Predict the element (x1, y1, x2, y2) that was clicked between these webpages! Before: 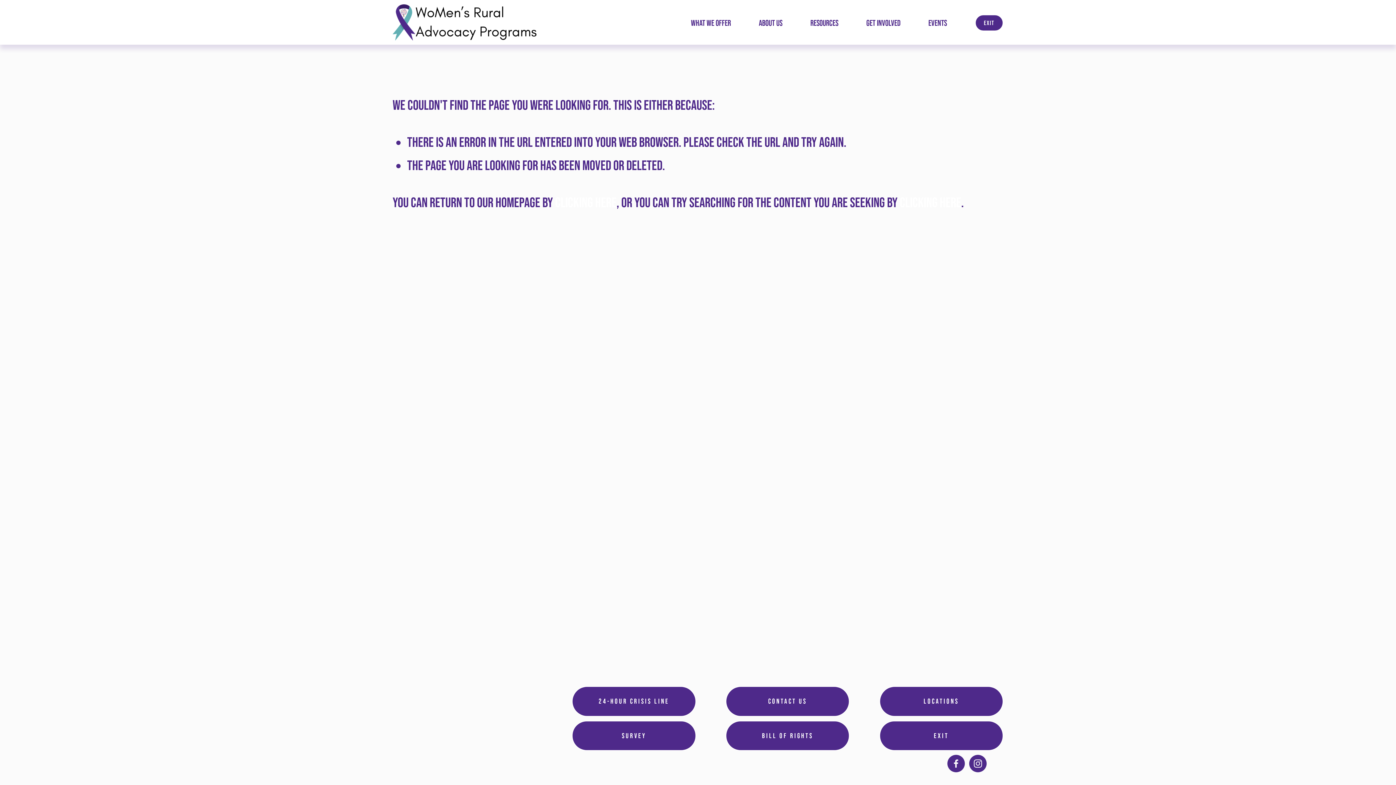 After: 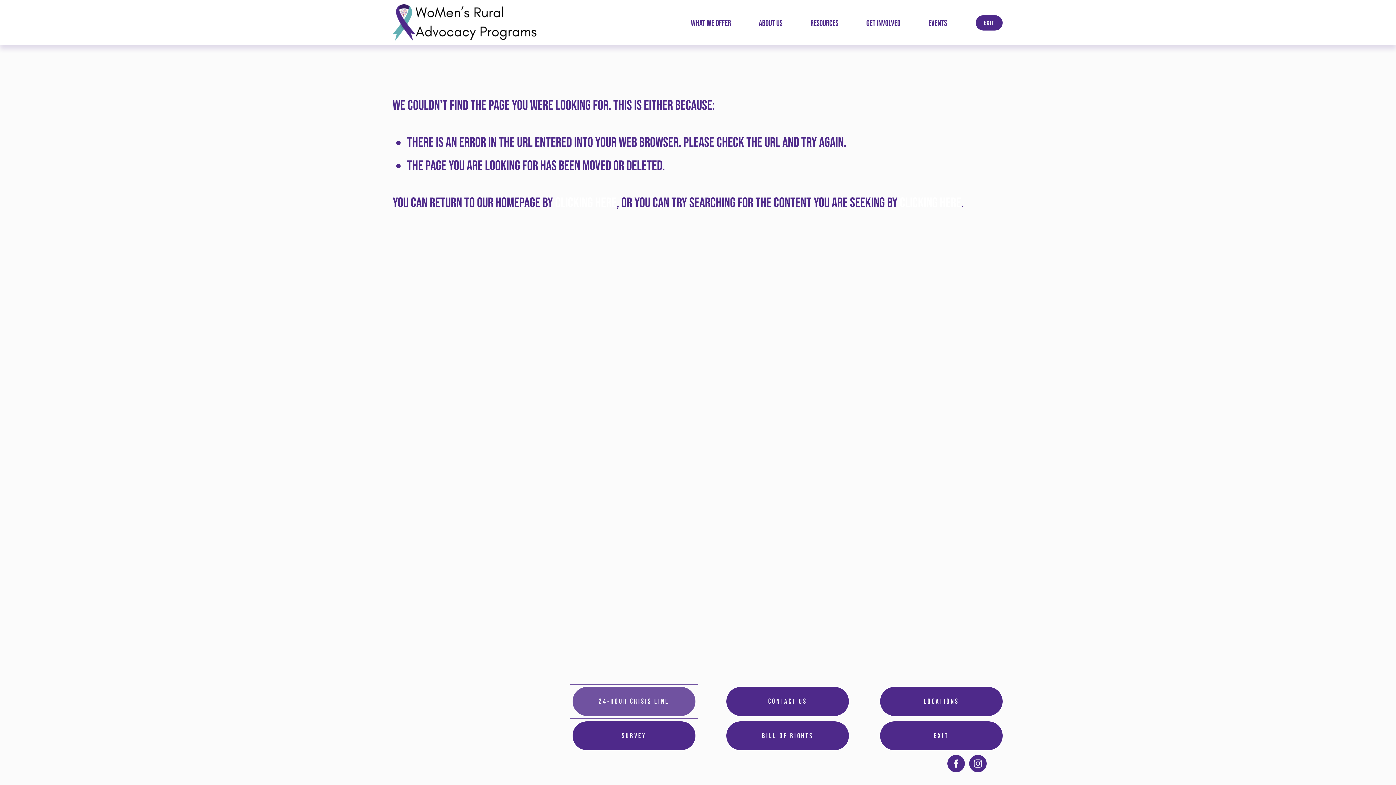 Action: bbox: (572, 686, 696, 716) label: 24-HOUR CRISIS LINE